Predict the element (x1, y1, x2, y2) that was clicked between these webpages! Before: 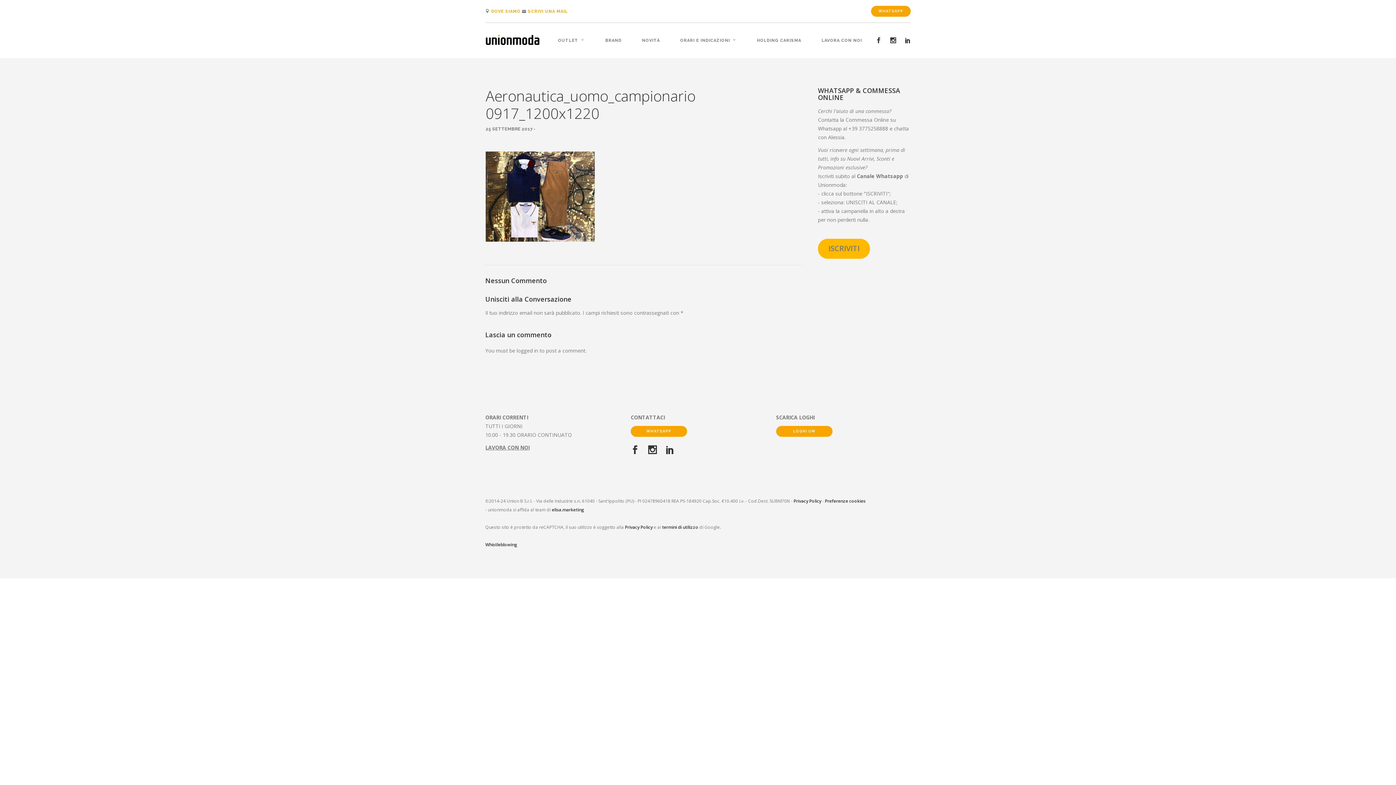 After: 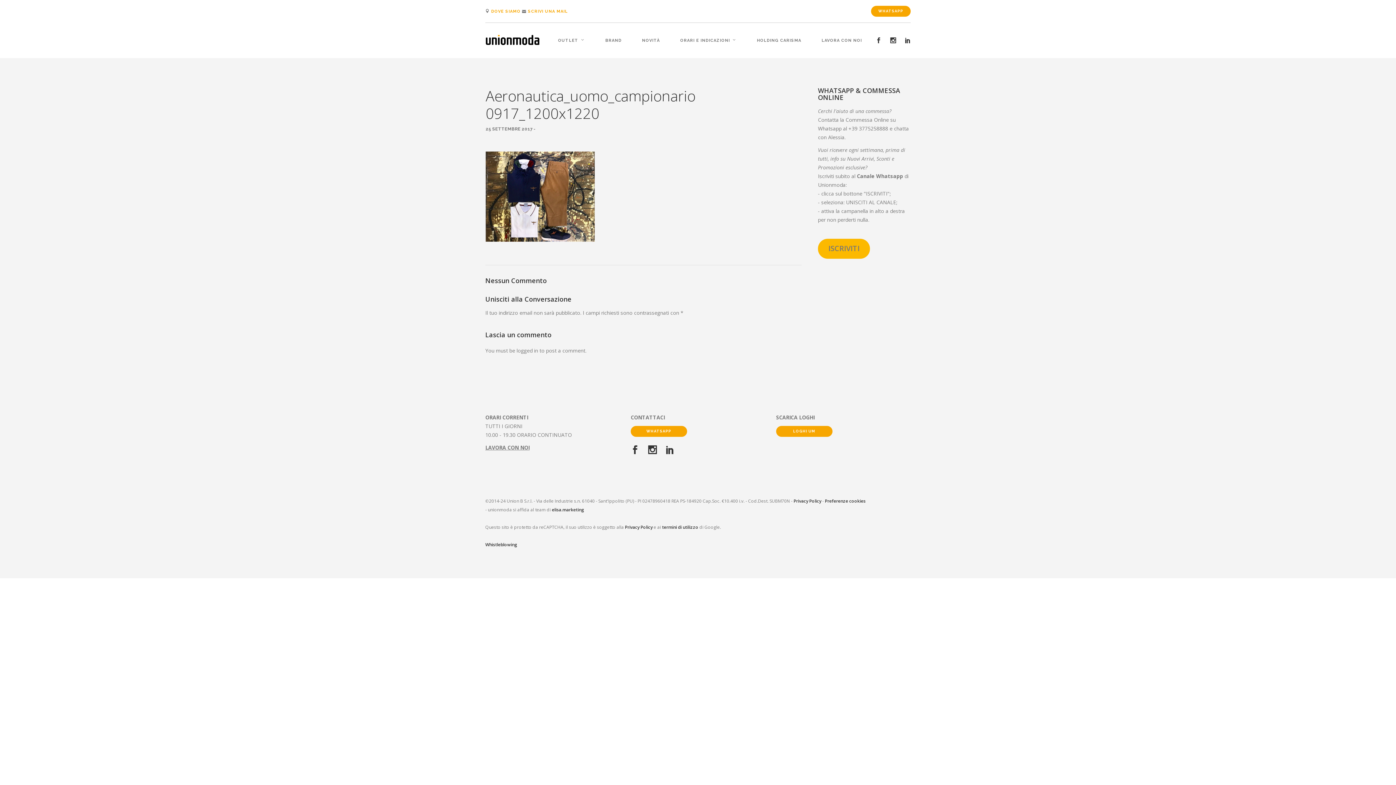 Action: bbox: (890, 36, 896, 44)